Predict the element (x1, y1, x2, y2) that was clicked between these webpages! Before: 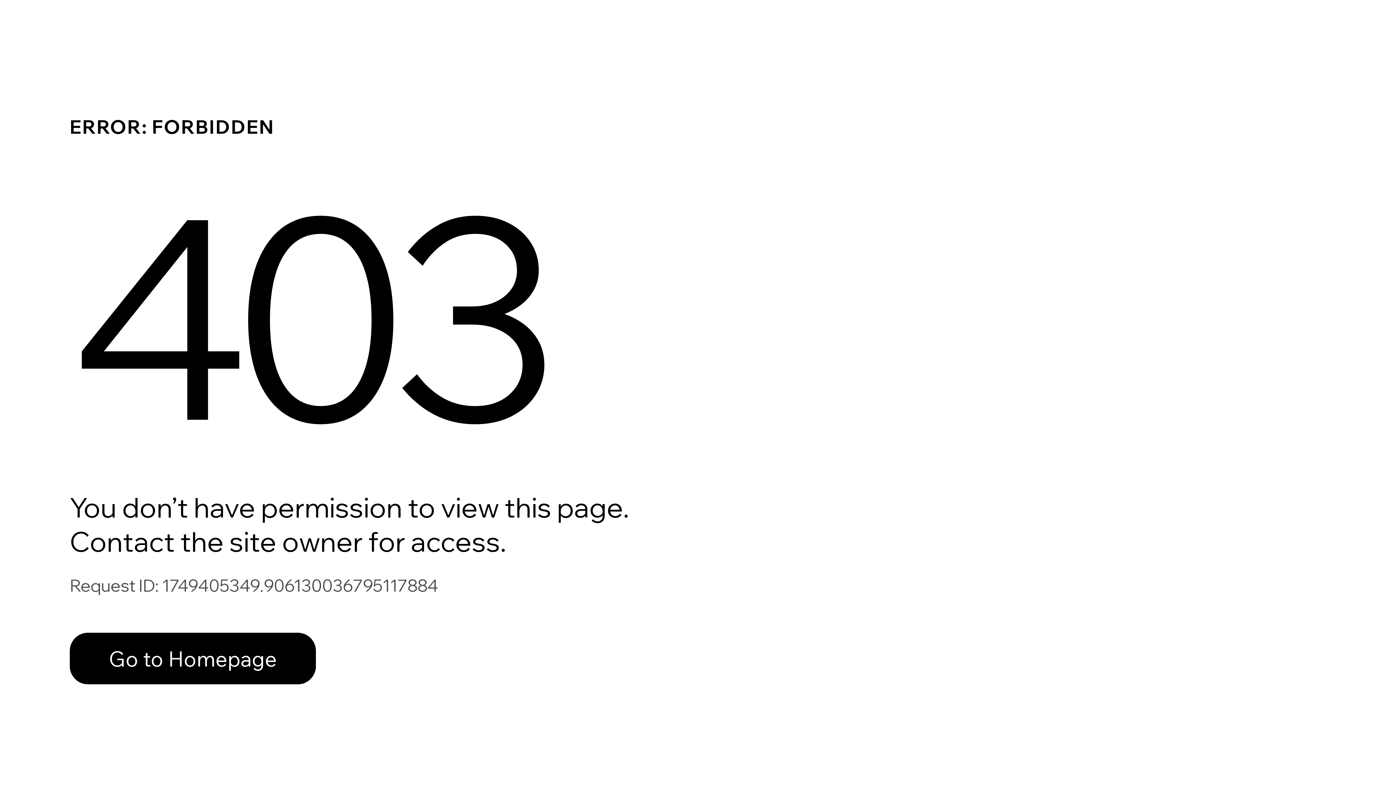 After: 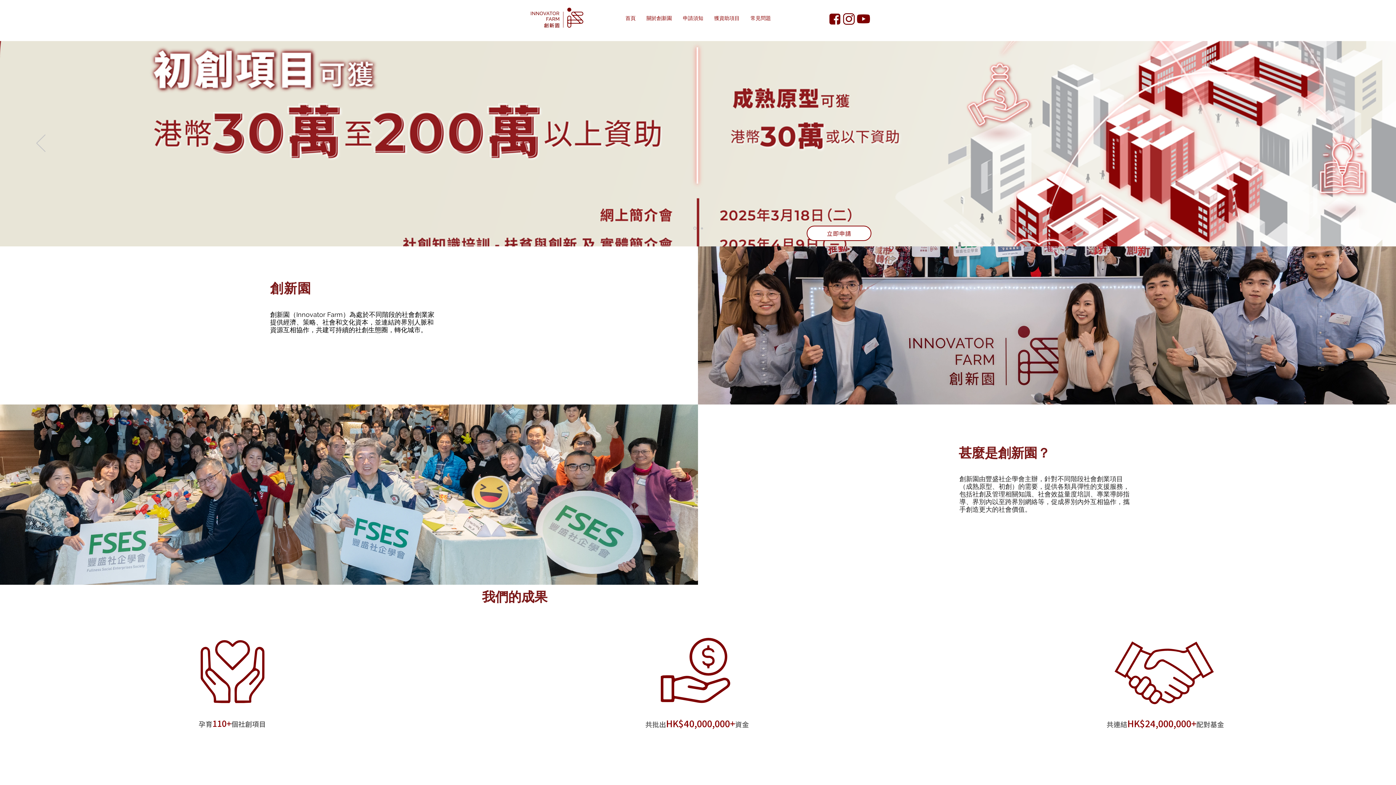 Action: label: Go to Homepage bbox: (69, 617, 768, 694)